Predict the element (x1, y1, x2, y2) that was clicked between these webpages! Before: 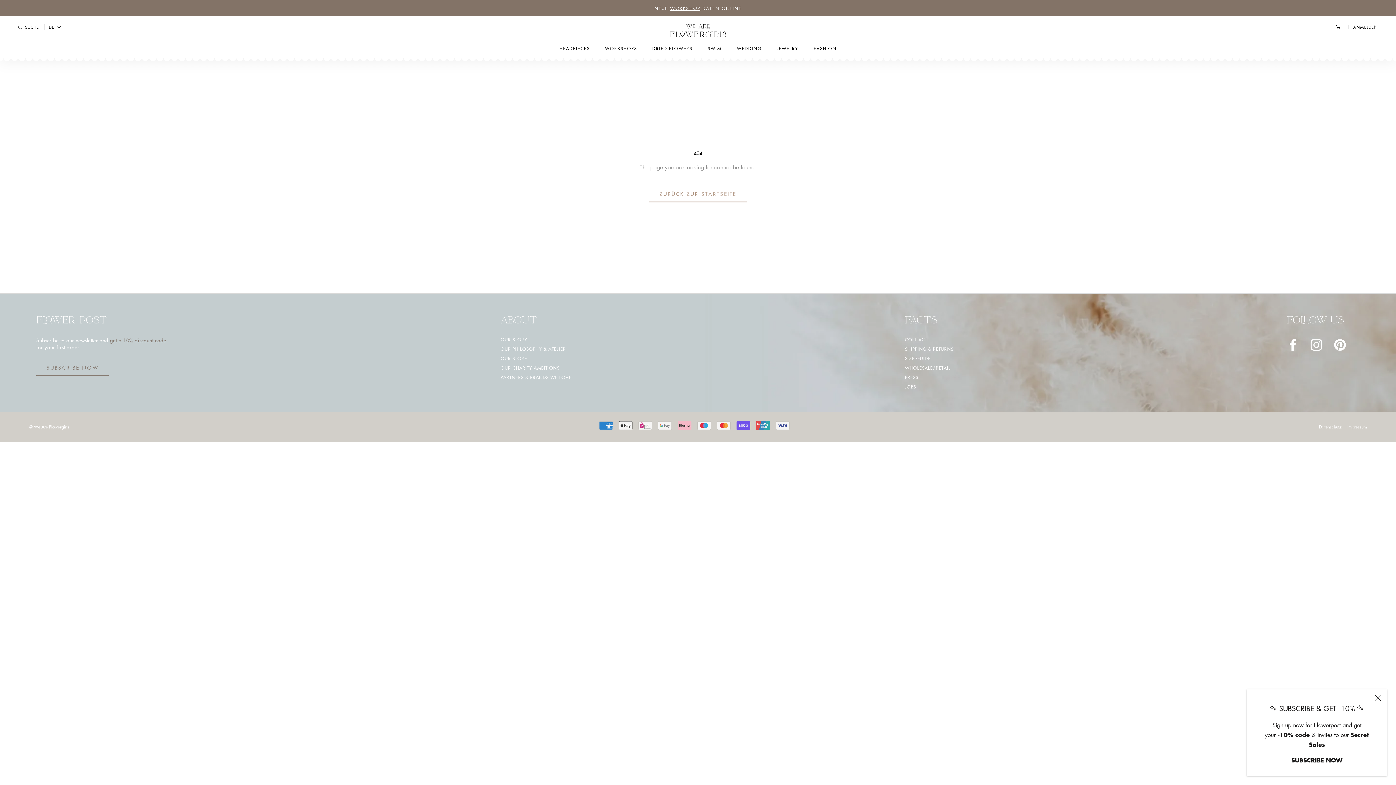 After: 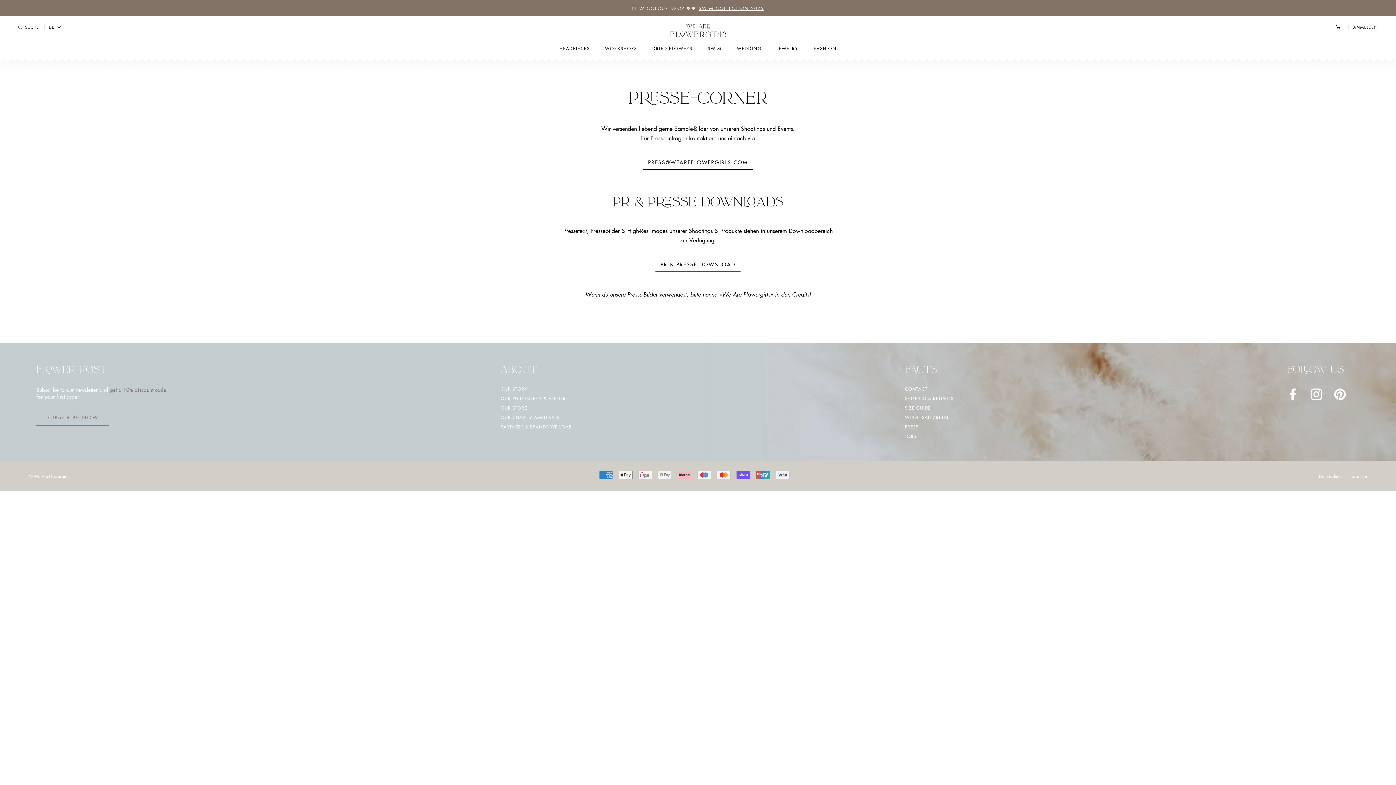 Action: label: PRESS bbox: (905, 374, 953, 380)